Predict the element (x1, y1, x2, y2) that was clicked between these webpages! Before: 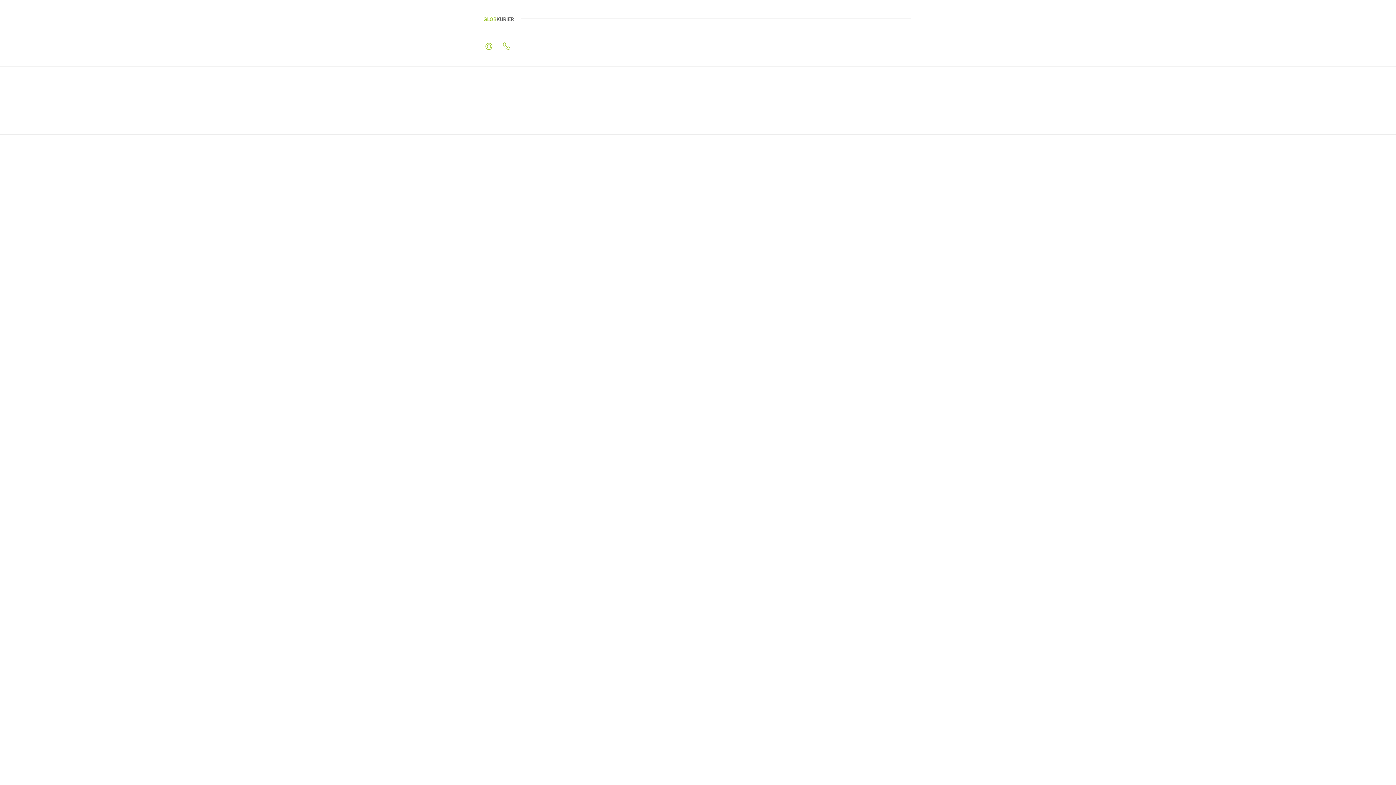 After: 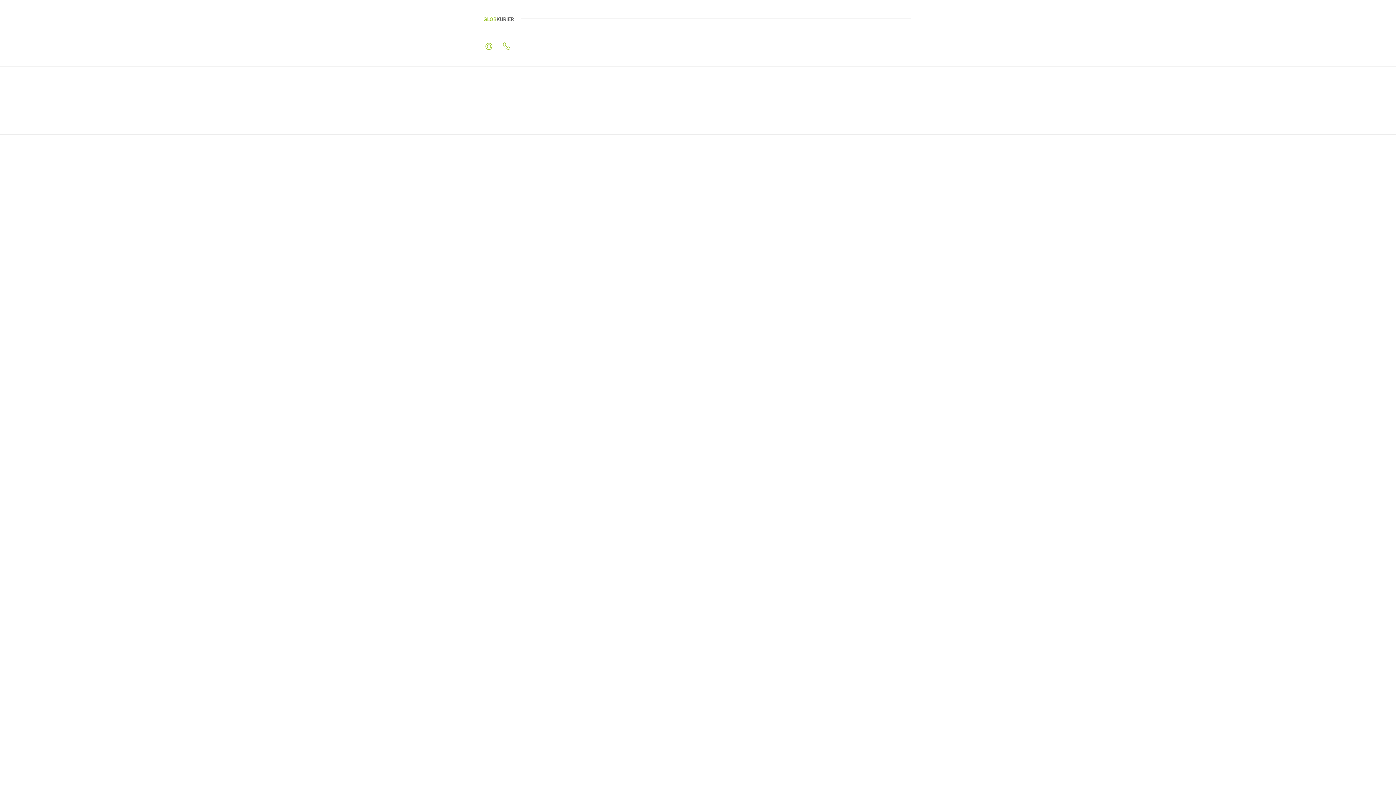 Action: bbox: (483, 43, 497, 50)